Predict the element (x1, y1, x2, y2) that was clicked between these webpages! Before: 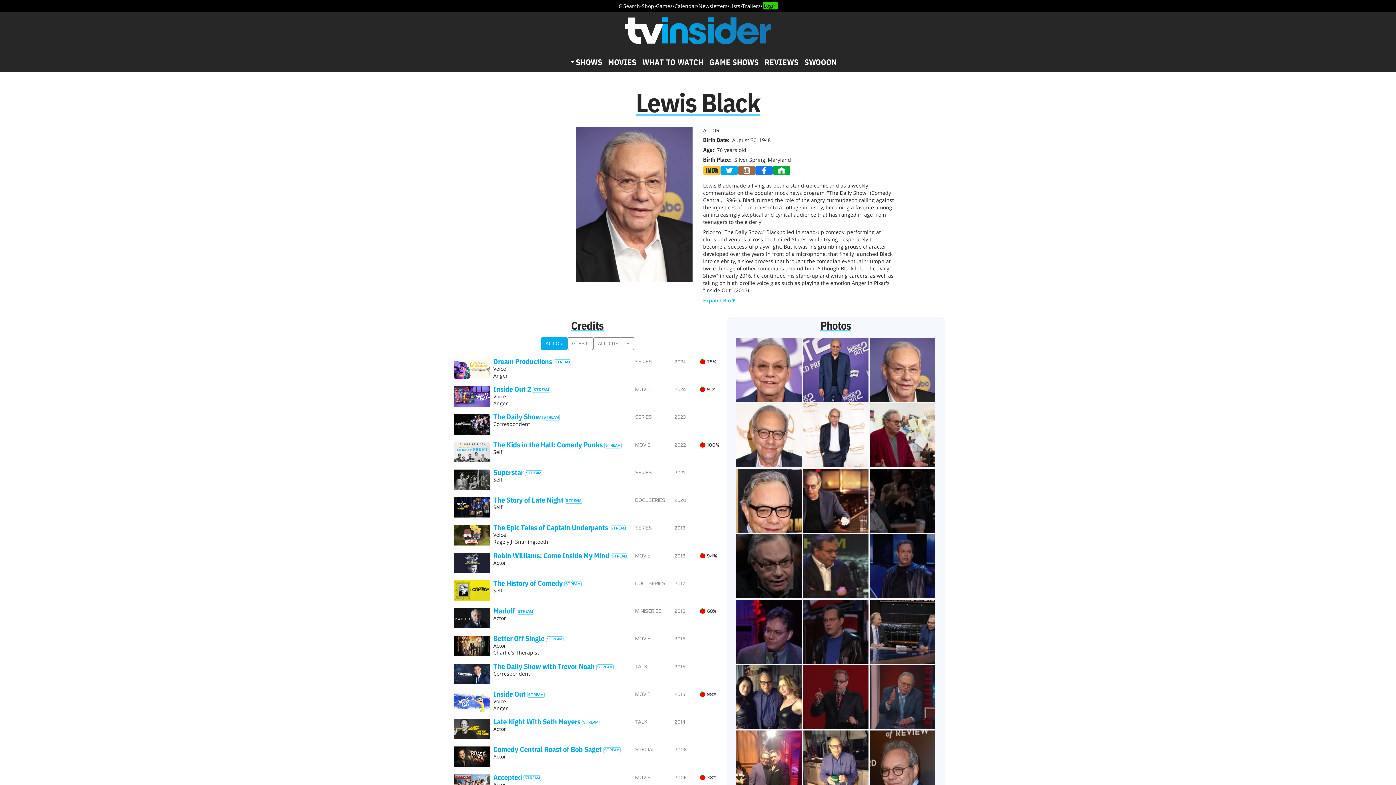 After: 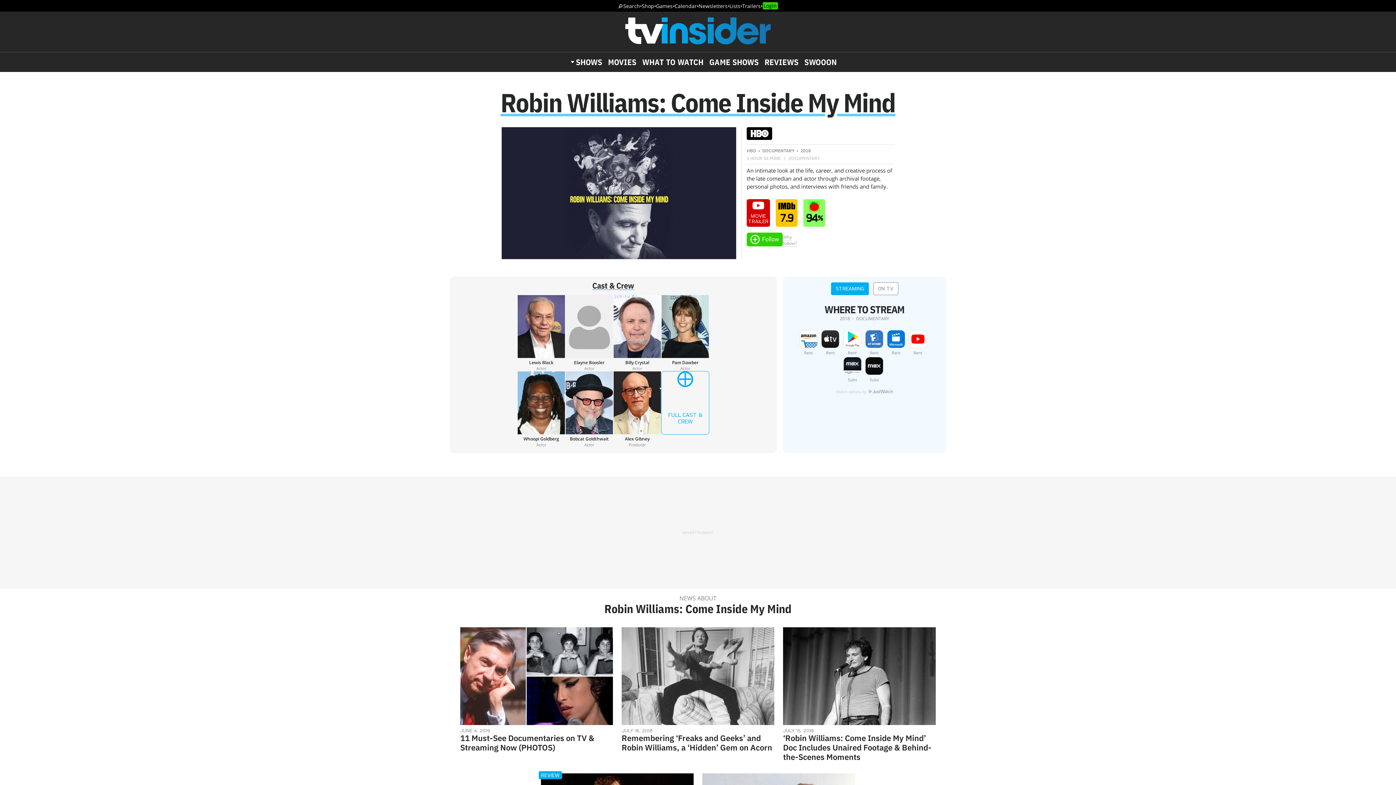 Action: label: Robin Williams: Come Inside My MindSTREAM
Actor
MOVIE
2018
94% bbox: (451, 550, 724, 577)